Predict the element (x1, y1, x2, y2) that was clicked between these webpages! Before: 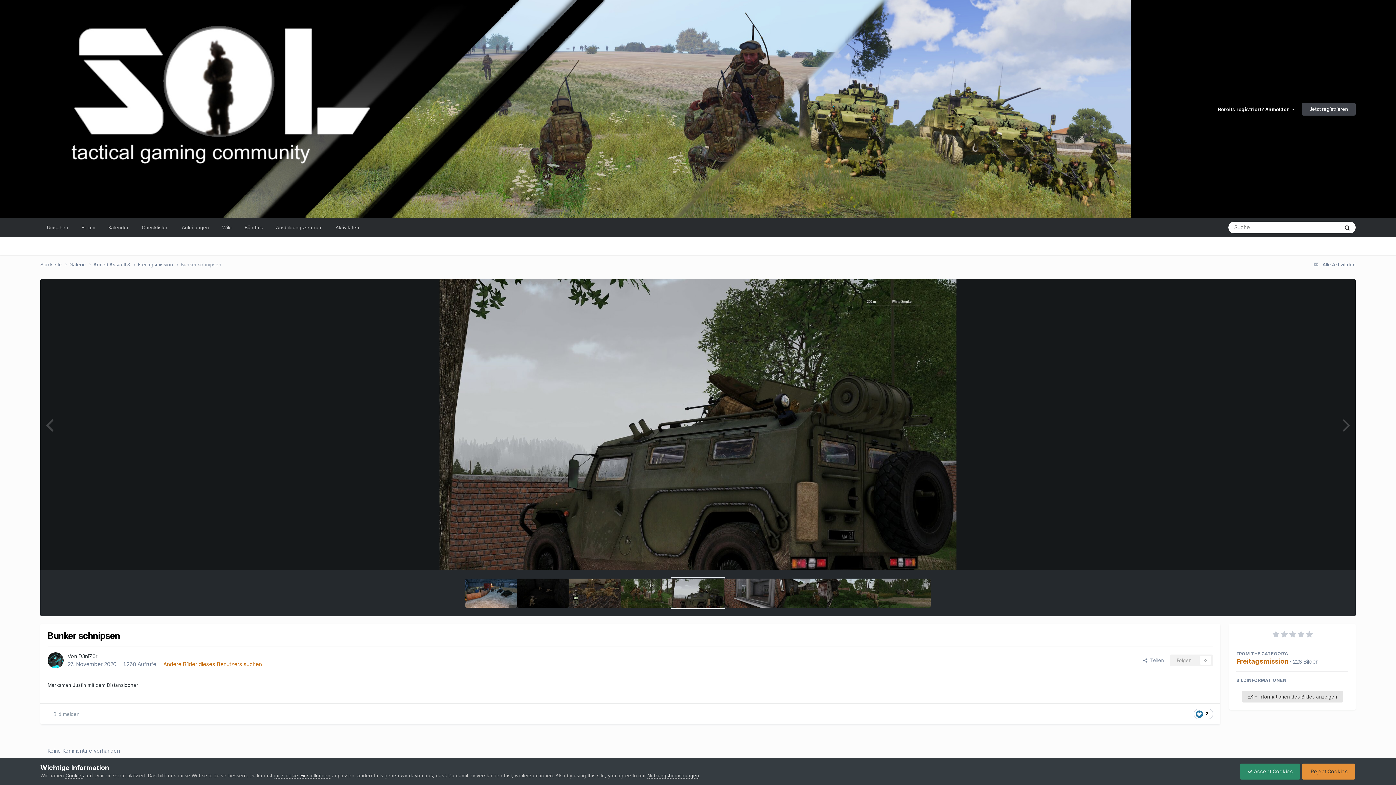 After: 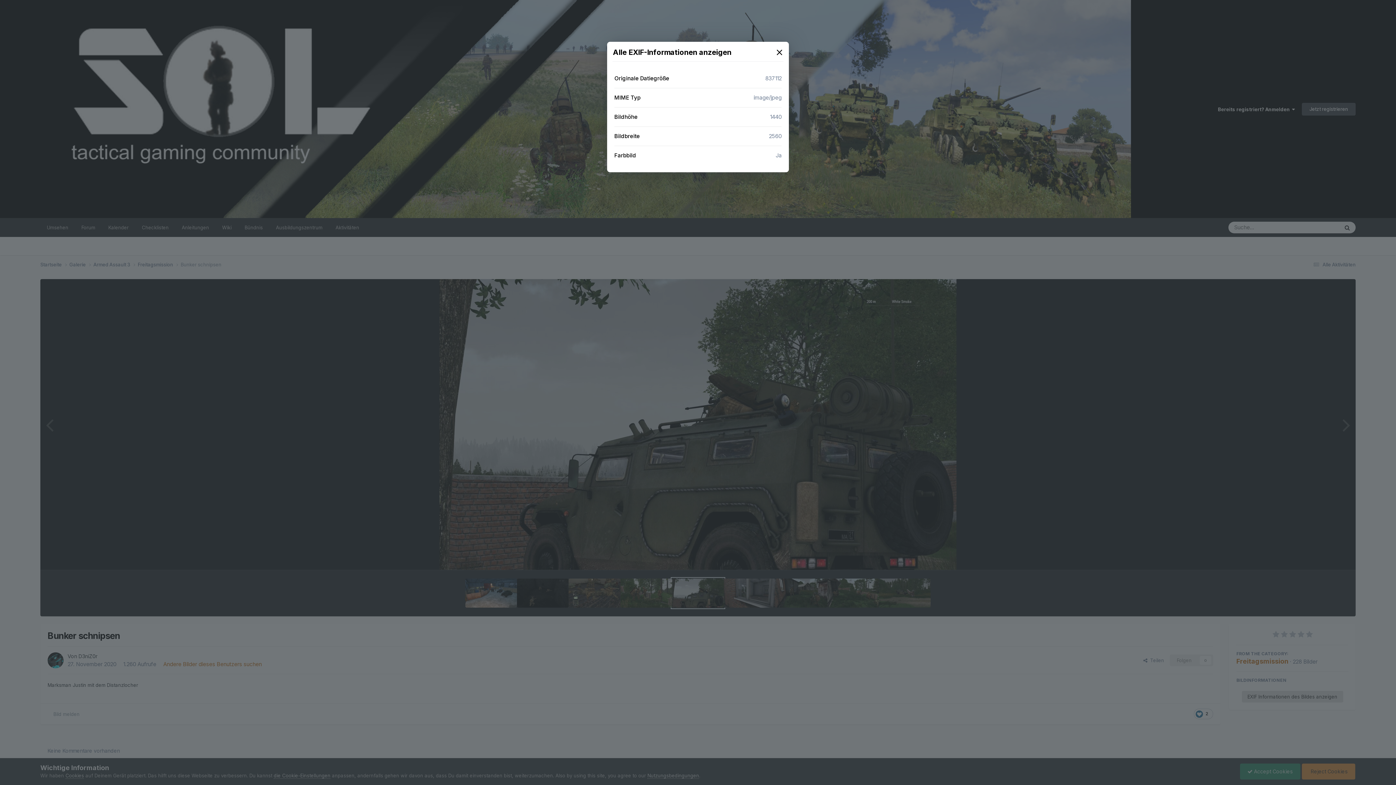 Action: bbox: (1242, 691, 1343, 702) label: EXIF Informationen des Bildes anzeigen